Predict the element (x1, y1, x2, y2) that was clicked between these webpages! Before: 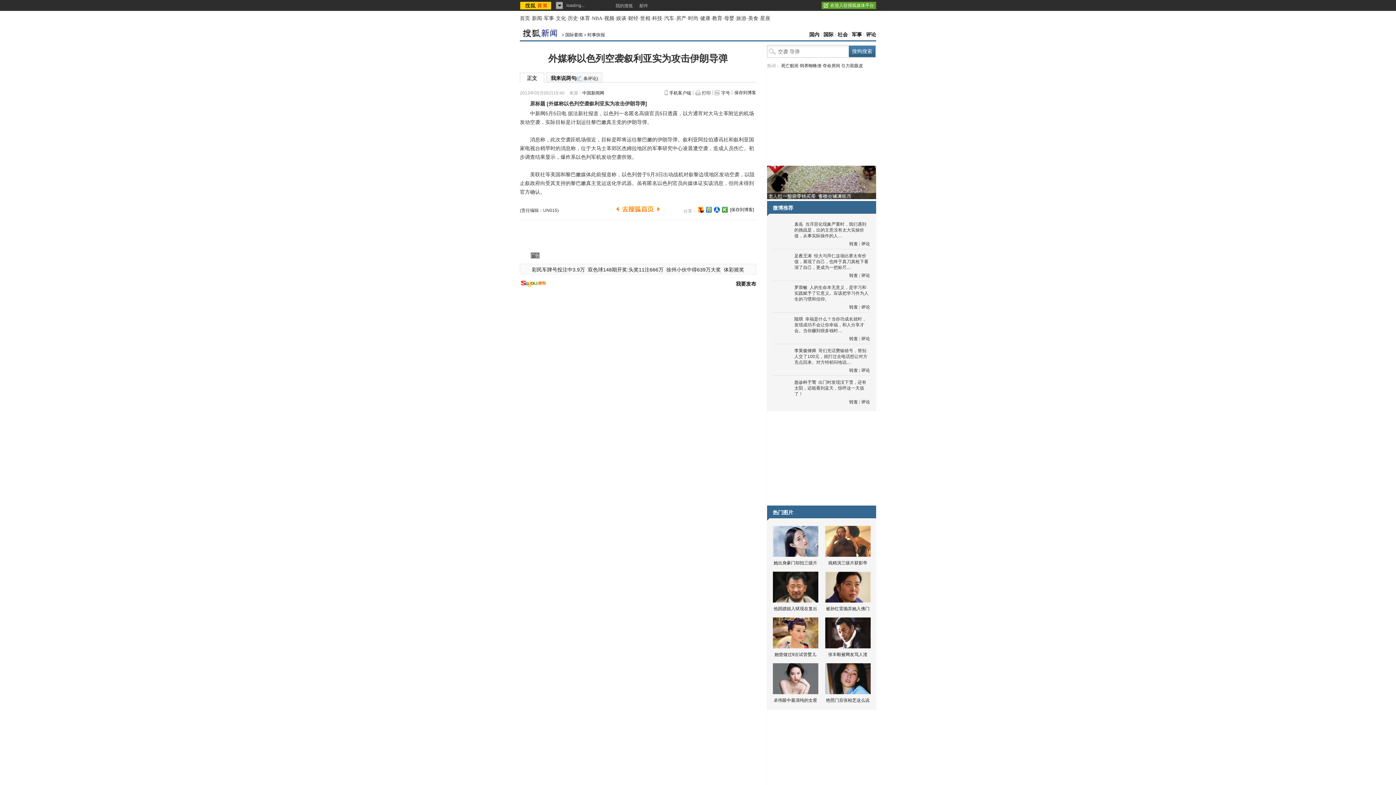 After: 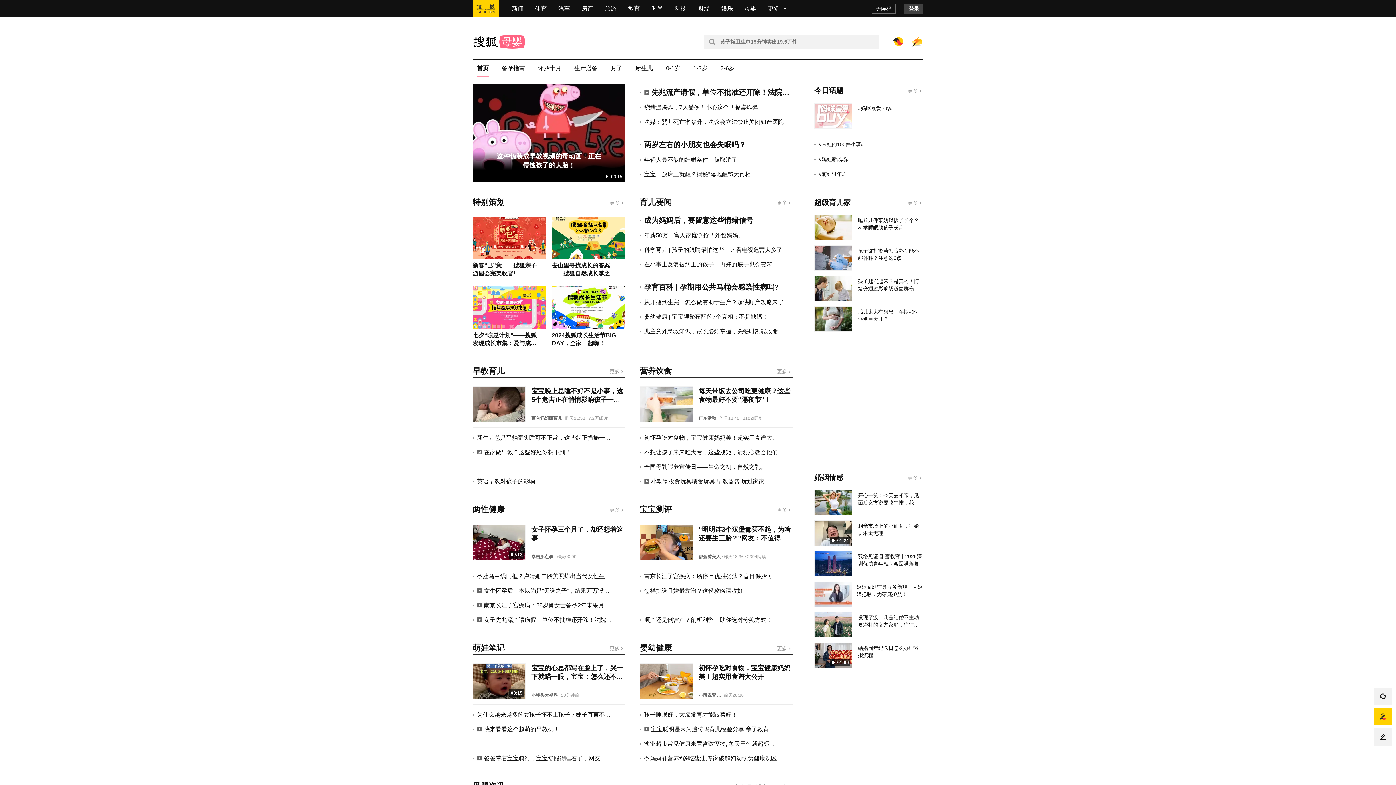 Action: bbox: (724, 15, 734, 21) label: 母婴